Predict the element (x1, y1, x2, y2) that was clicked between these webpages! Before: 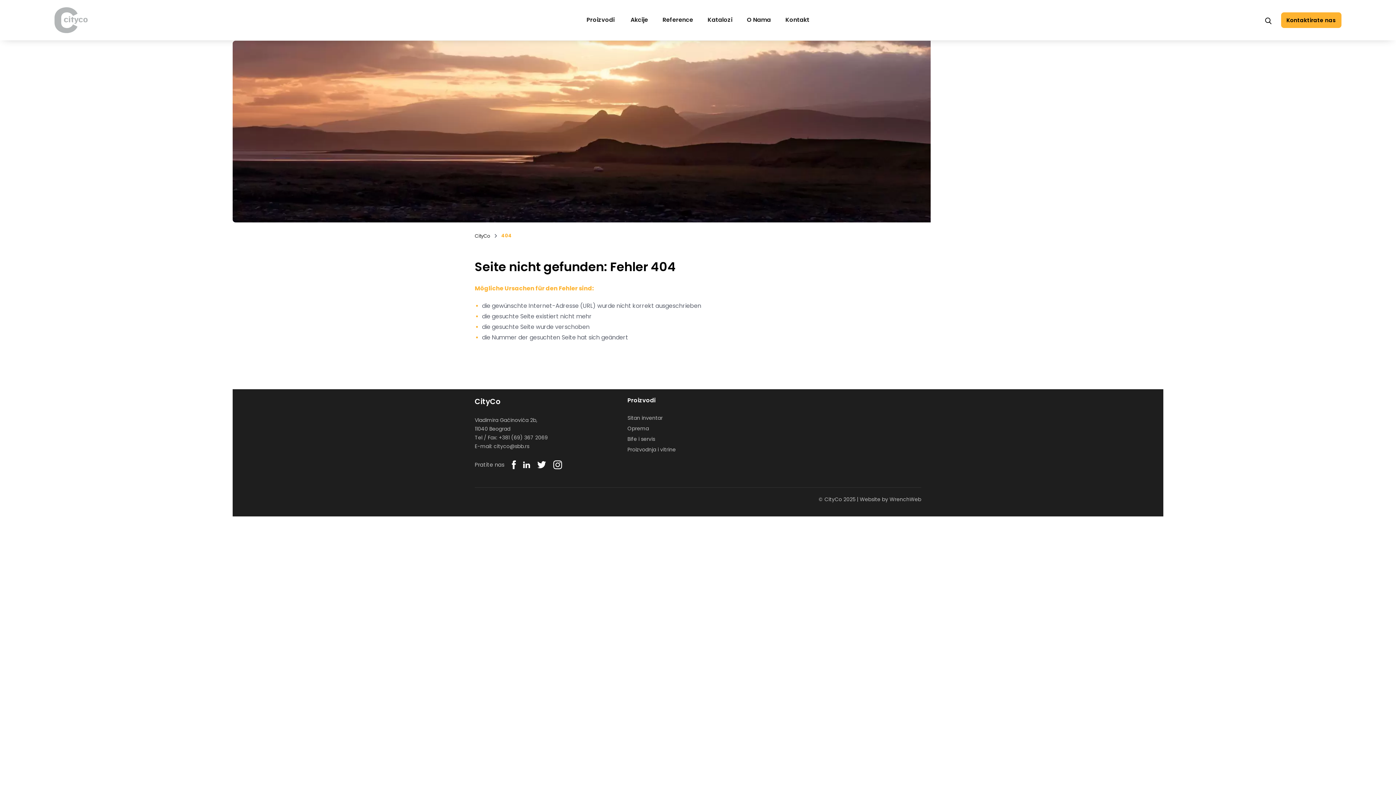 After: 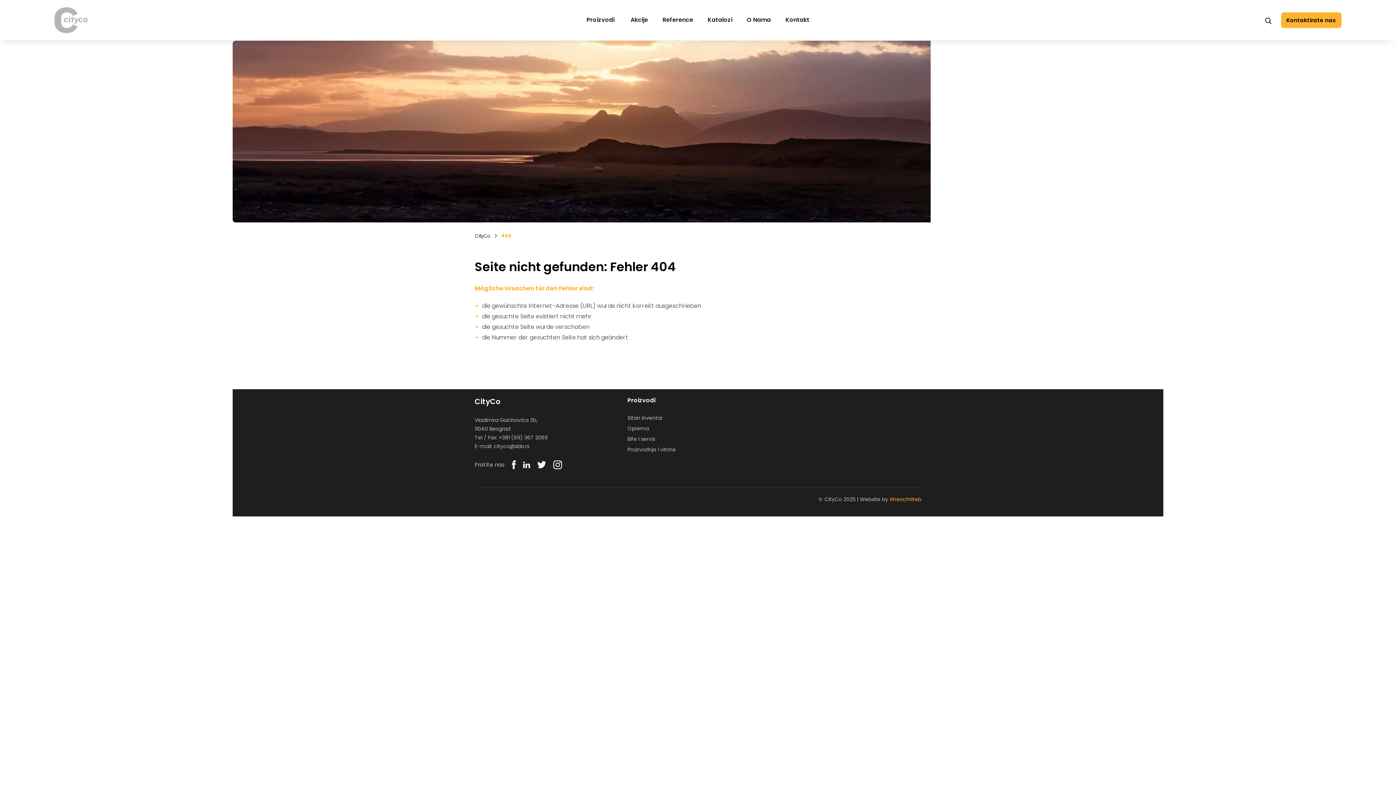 Action: bbox: (889, 495, 921, 503) label: WrenchWeb